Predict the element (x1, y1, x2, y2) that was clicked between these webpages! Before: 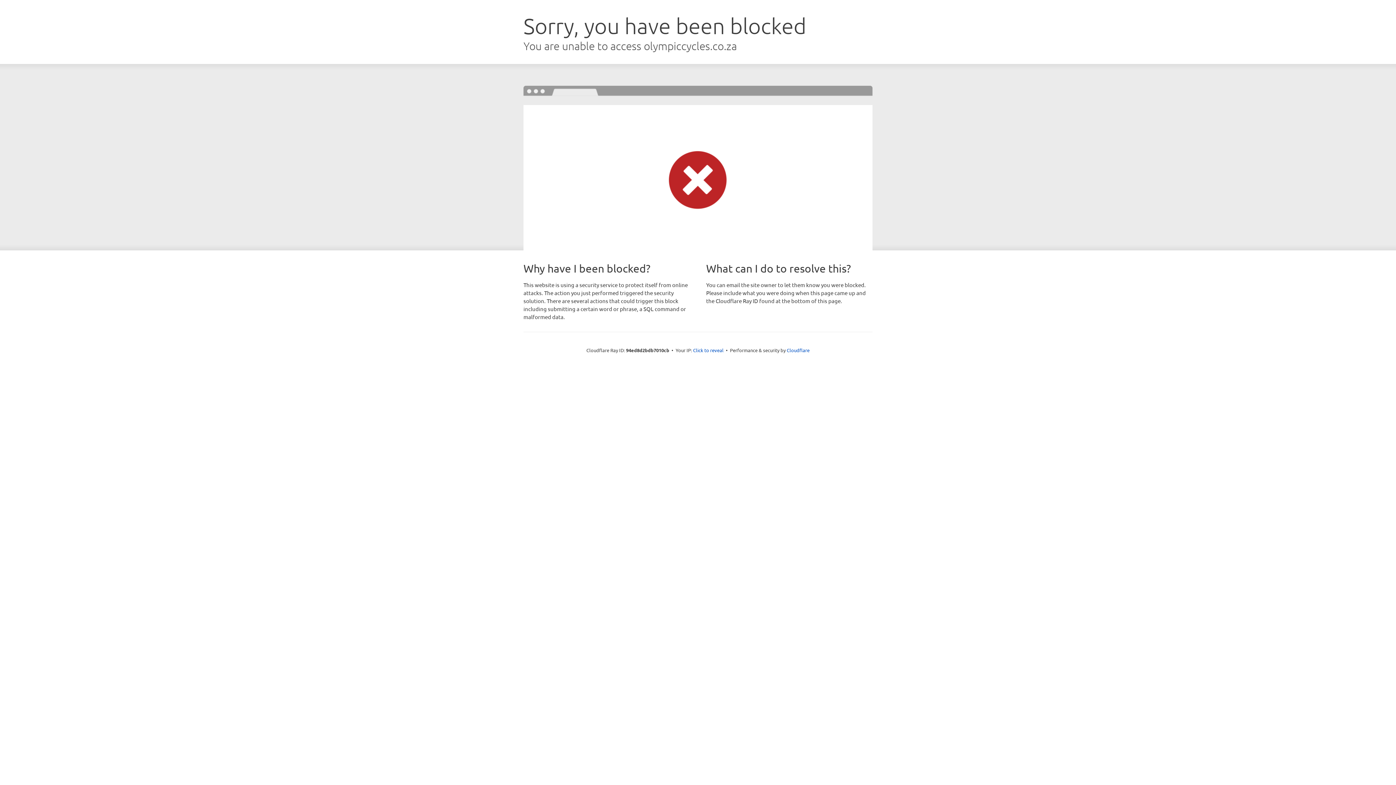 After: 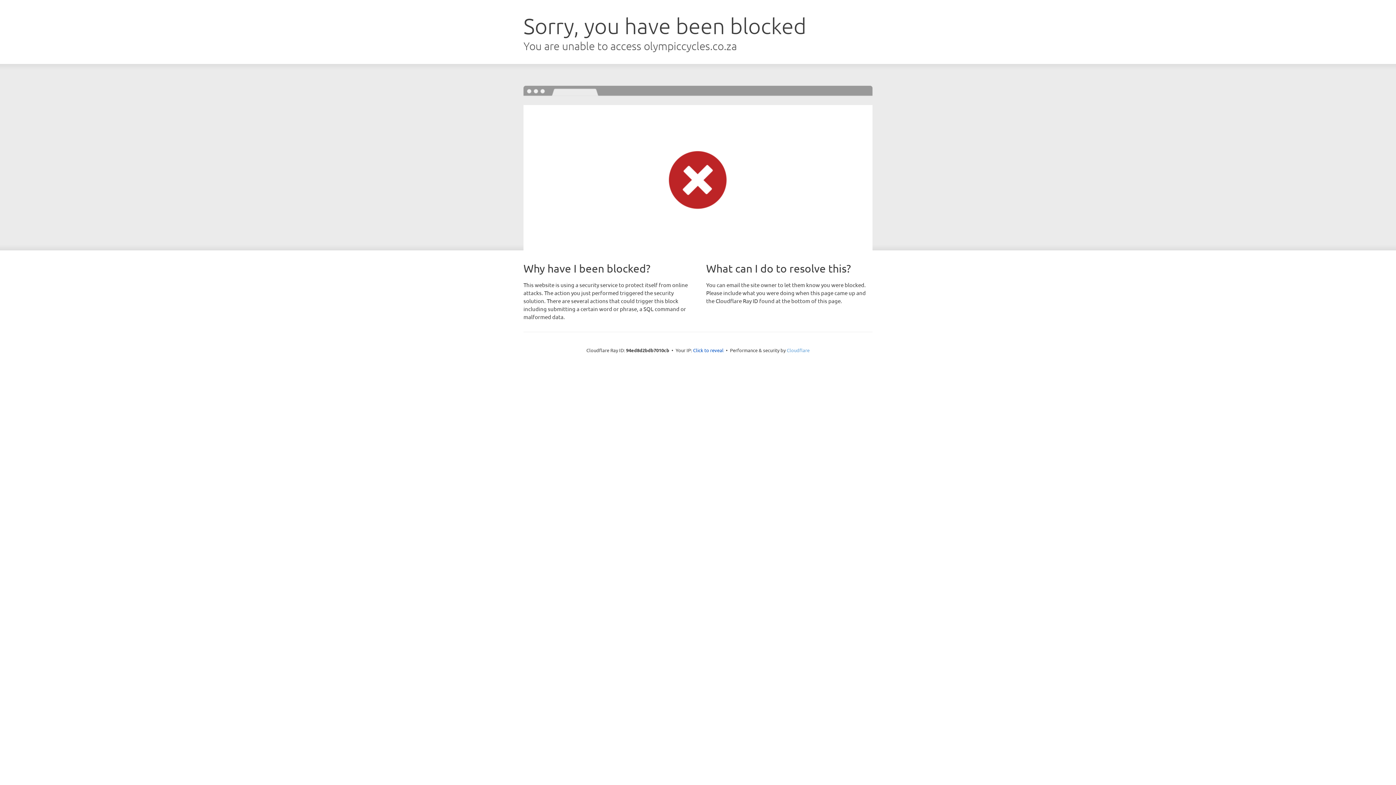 Action: label: Cloudflare bbox: (786, 347, 809, 353)